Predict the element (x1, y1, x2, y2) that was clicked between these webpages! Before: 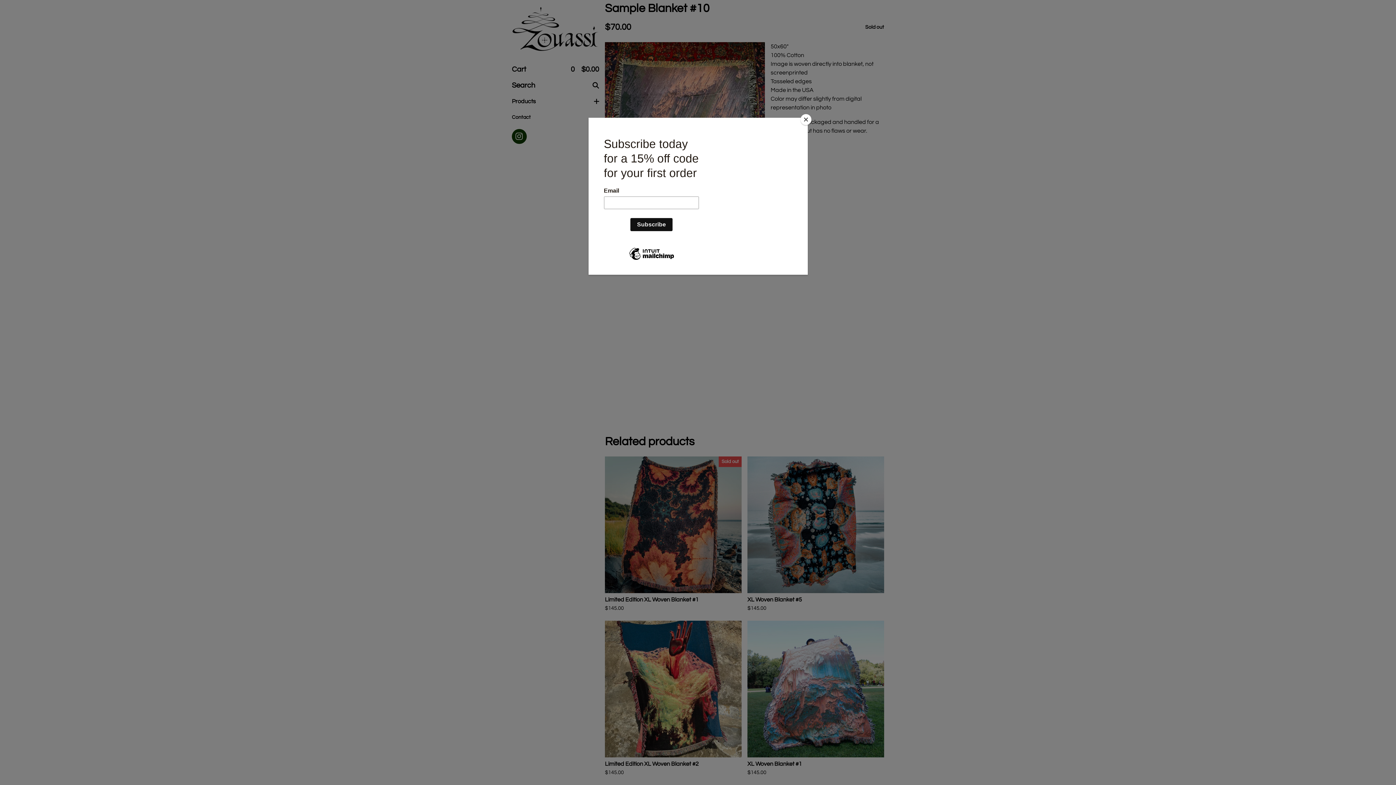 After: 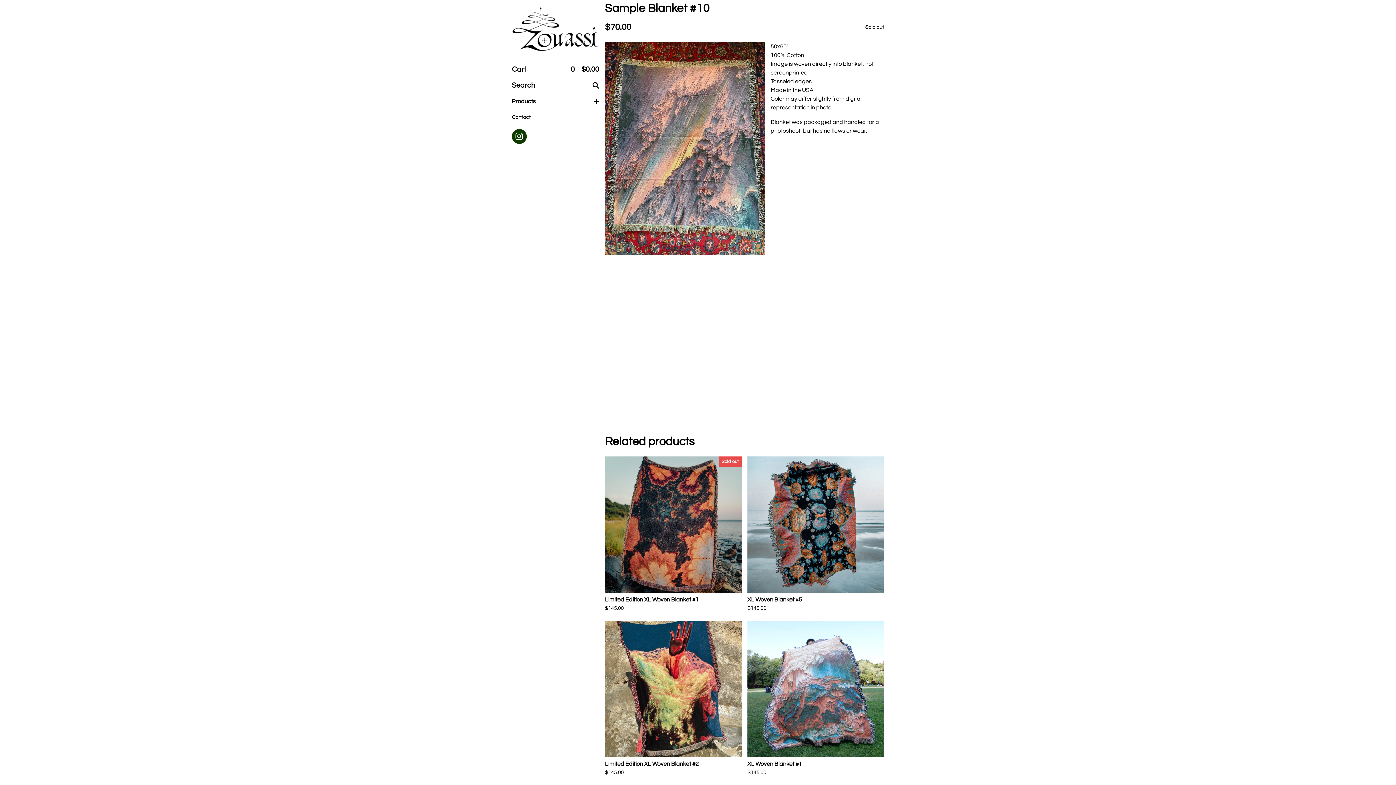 Action: label: Close bbox: (800, 114, 811, 125)